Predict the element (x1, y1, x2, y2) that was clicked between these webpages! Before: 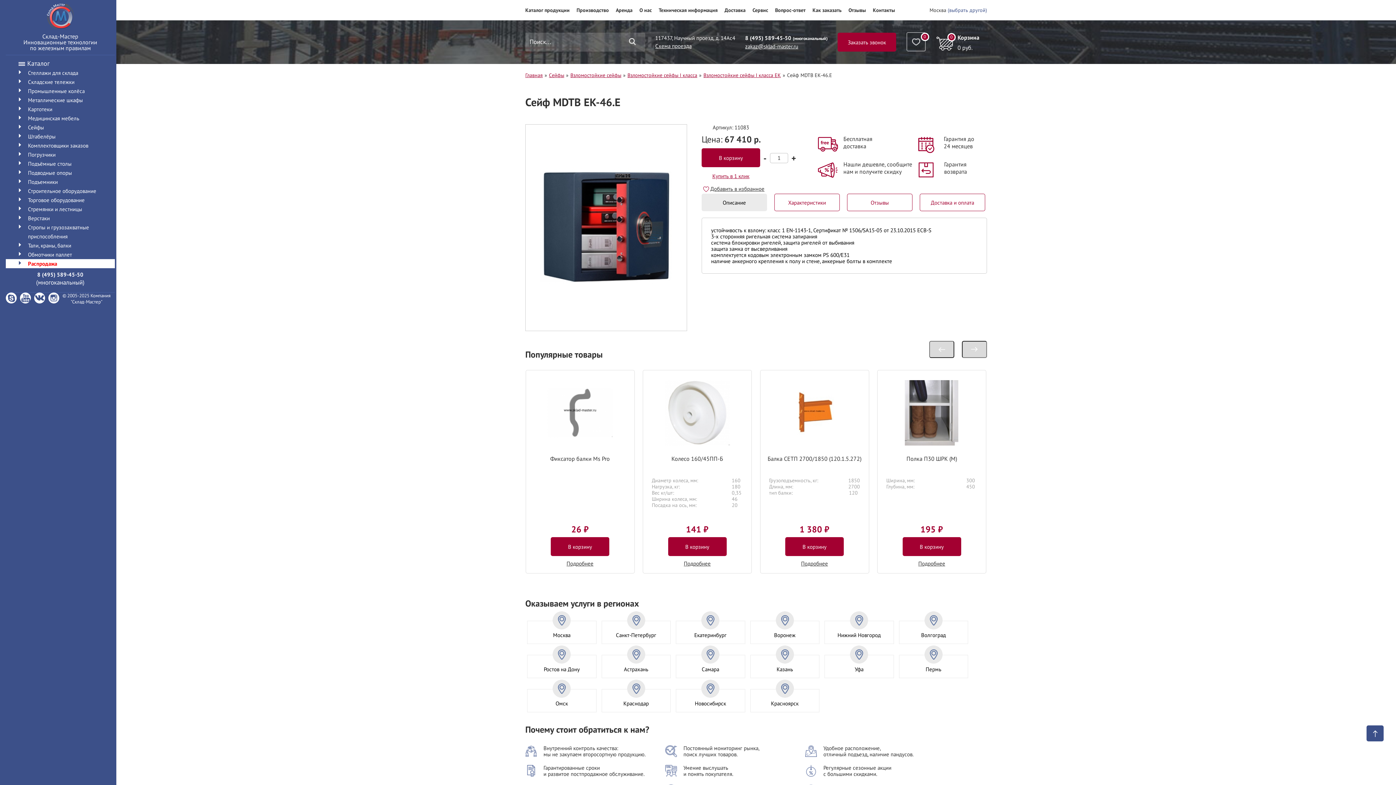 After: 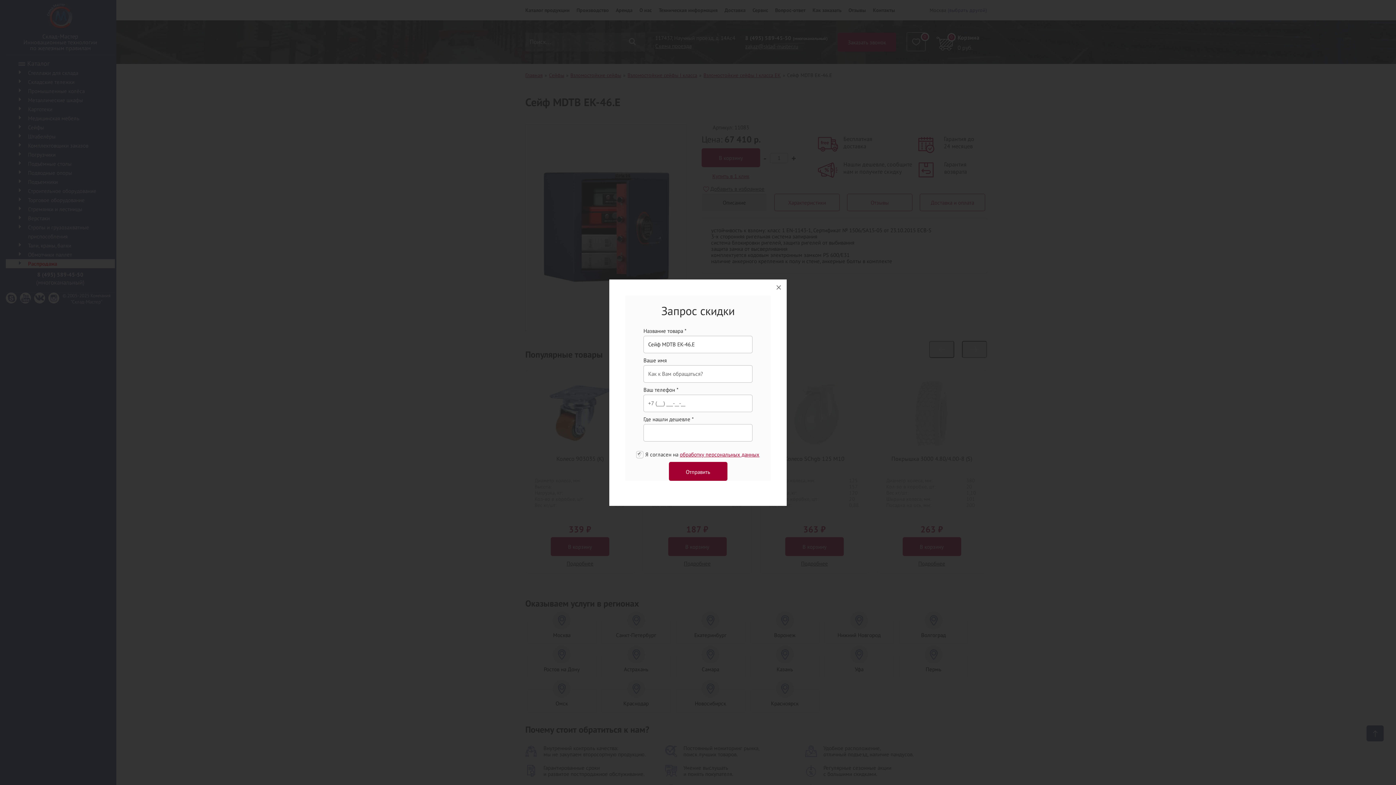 Action: bbox: (818, 160, 912, 178)